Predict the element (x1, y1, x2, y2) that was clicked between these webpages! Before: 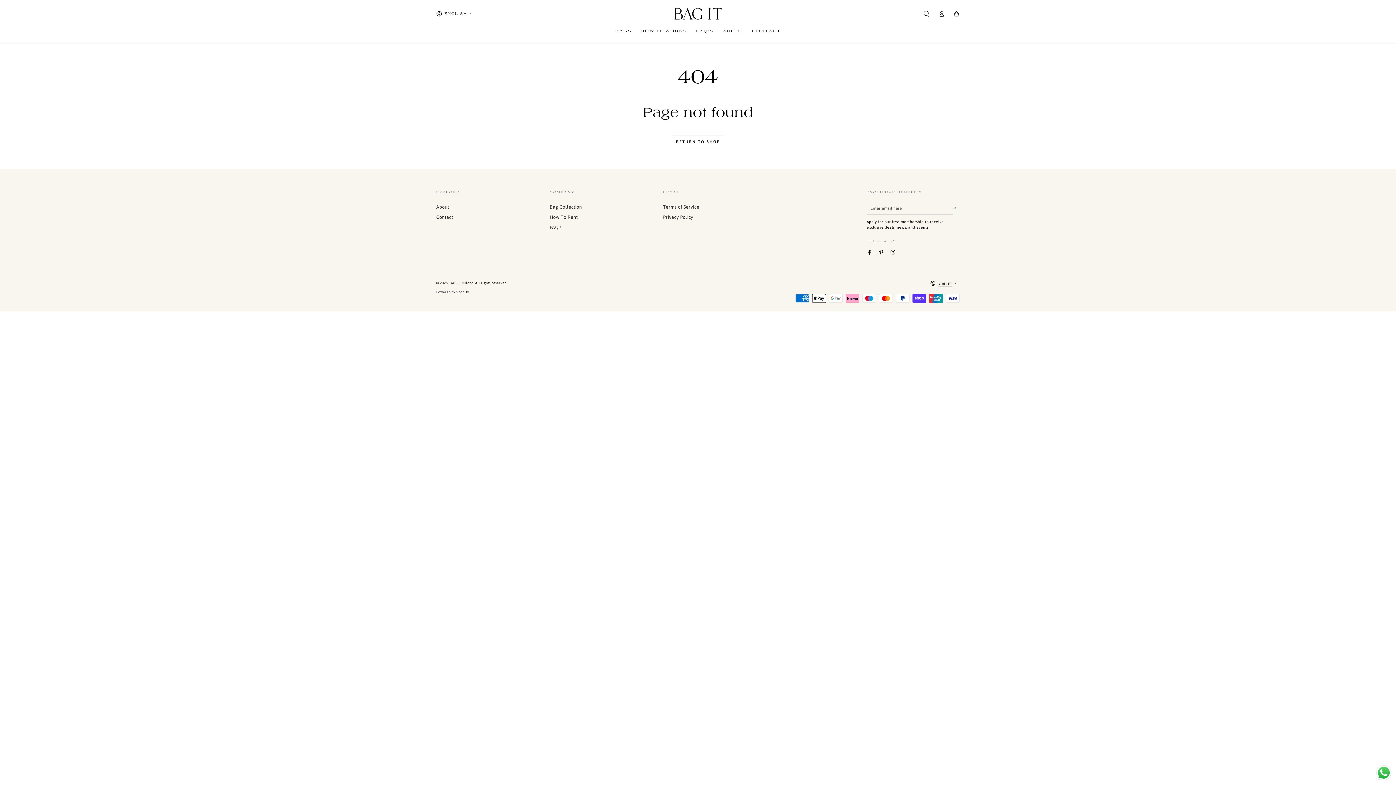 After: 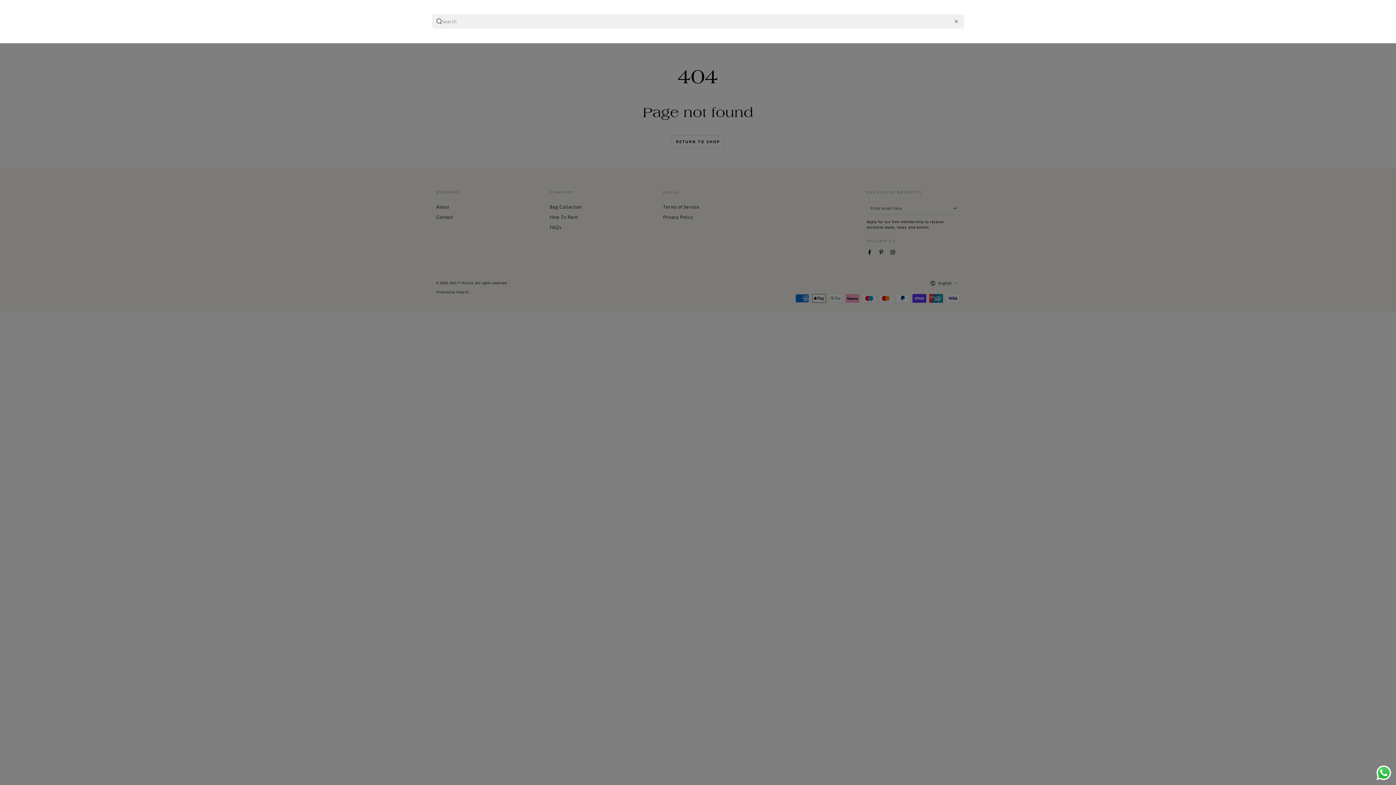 Action: label: Search our site bbox: (918, 7, 934, 20)